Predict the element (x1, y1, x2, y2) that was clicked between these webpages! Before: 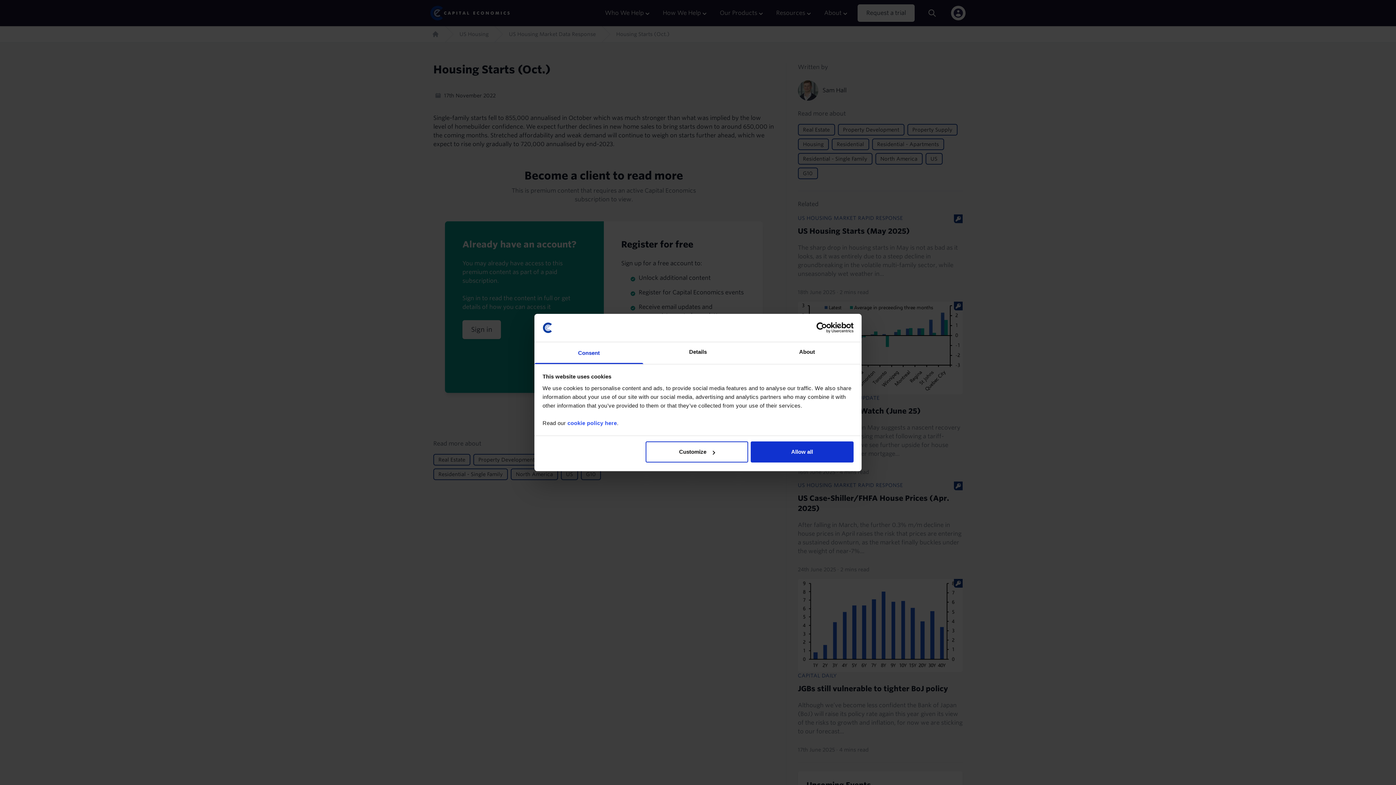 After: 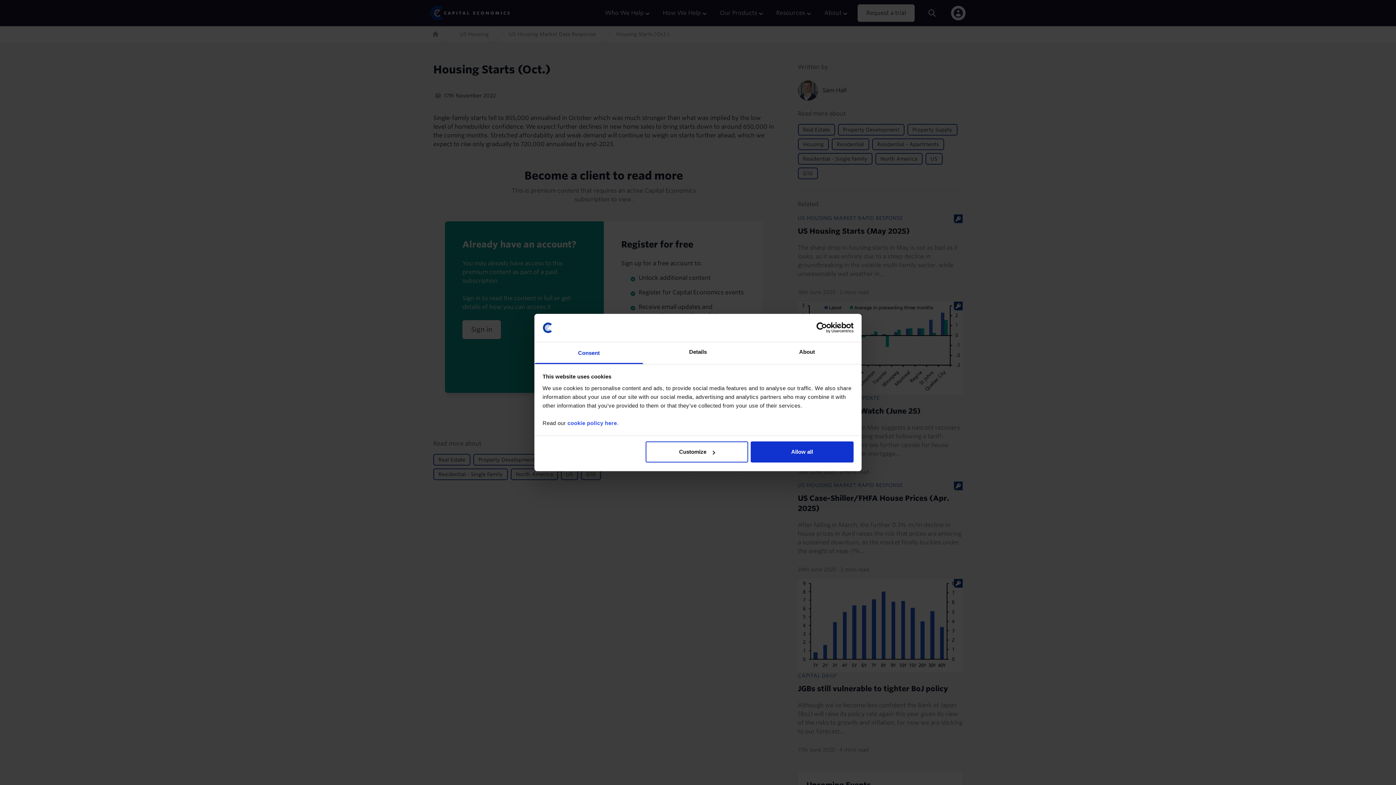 Action: bbox: (534, 342, 643, 364) label: Consent